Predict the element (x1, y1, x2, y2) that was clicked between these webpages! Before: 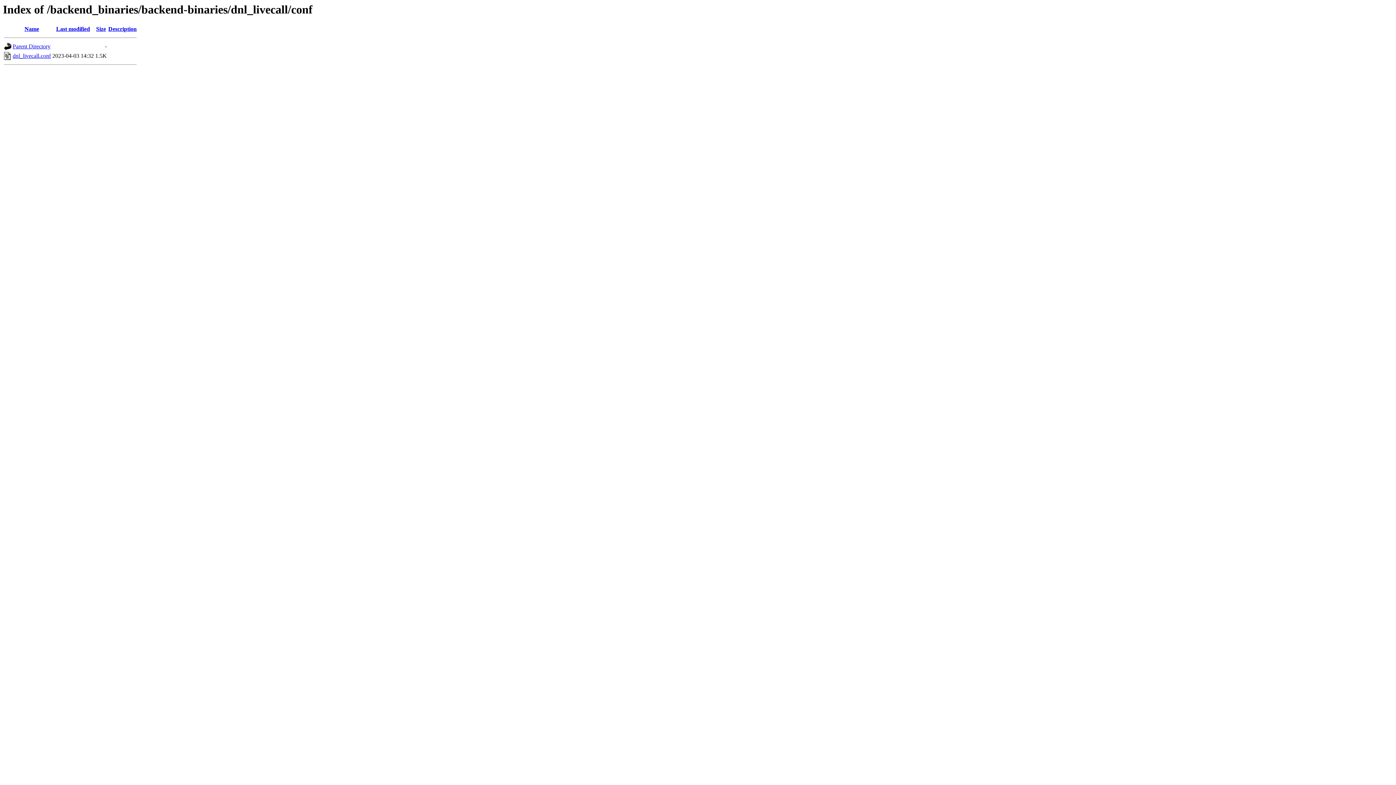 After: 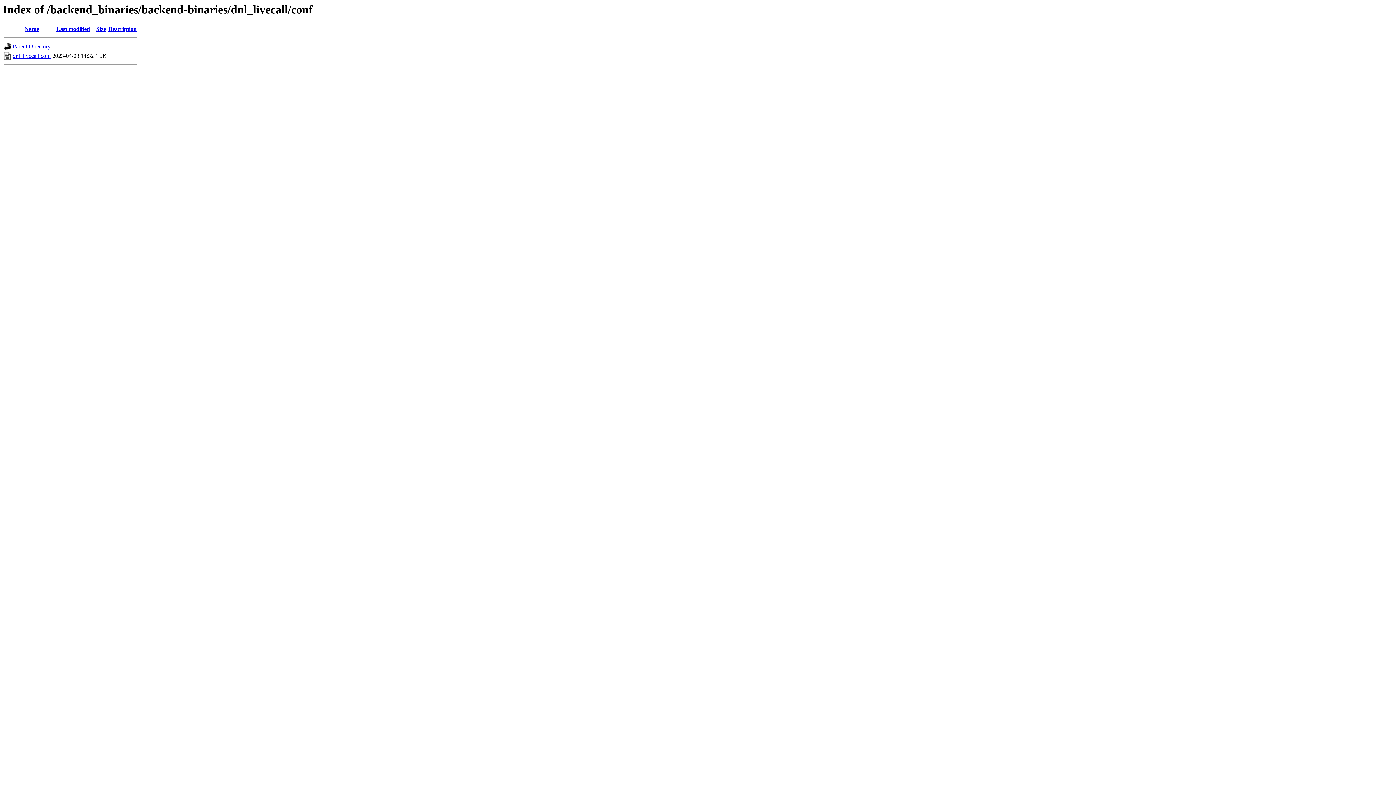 Action: label: Name bbox: (24, 25, 39, 32)